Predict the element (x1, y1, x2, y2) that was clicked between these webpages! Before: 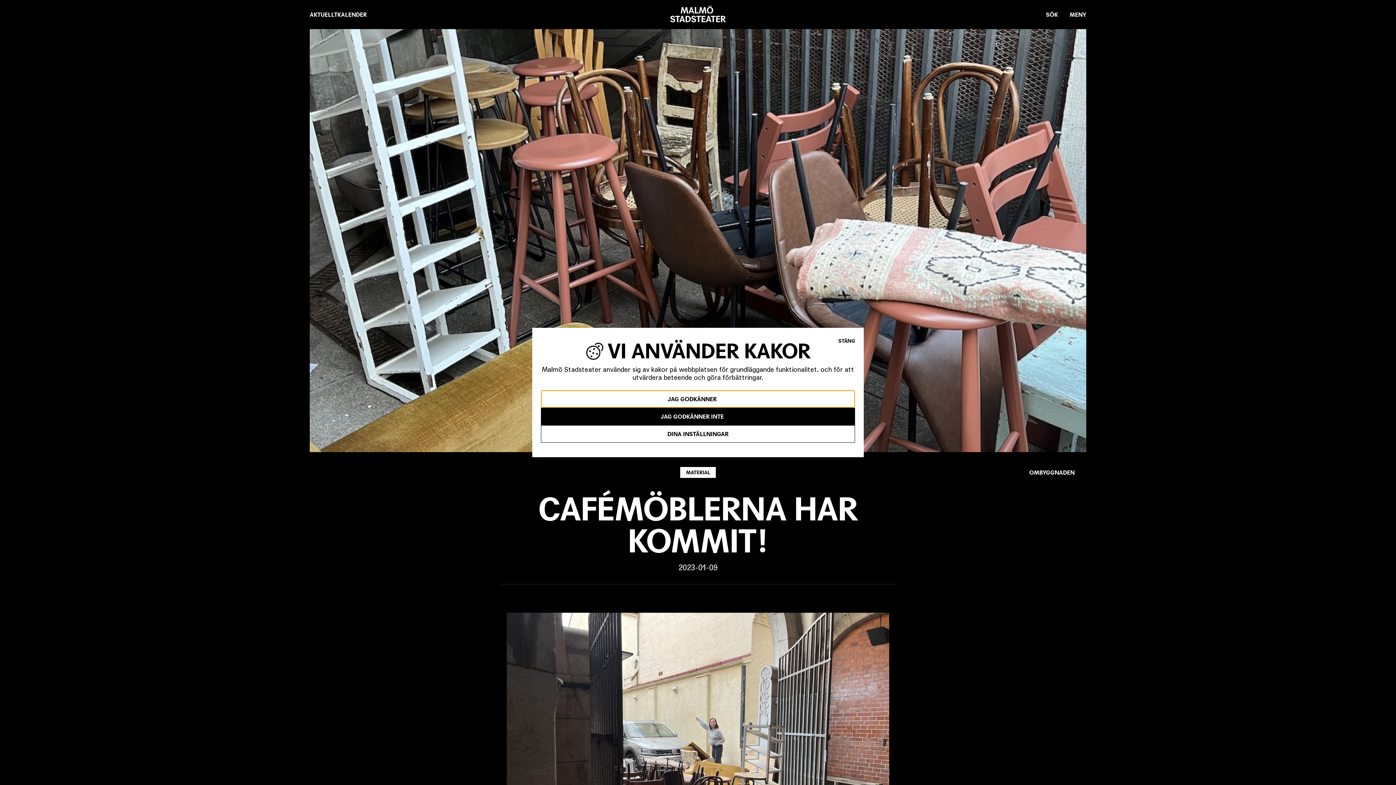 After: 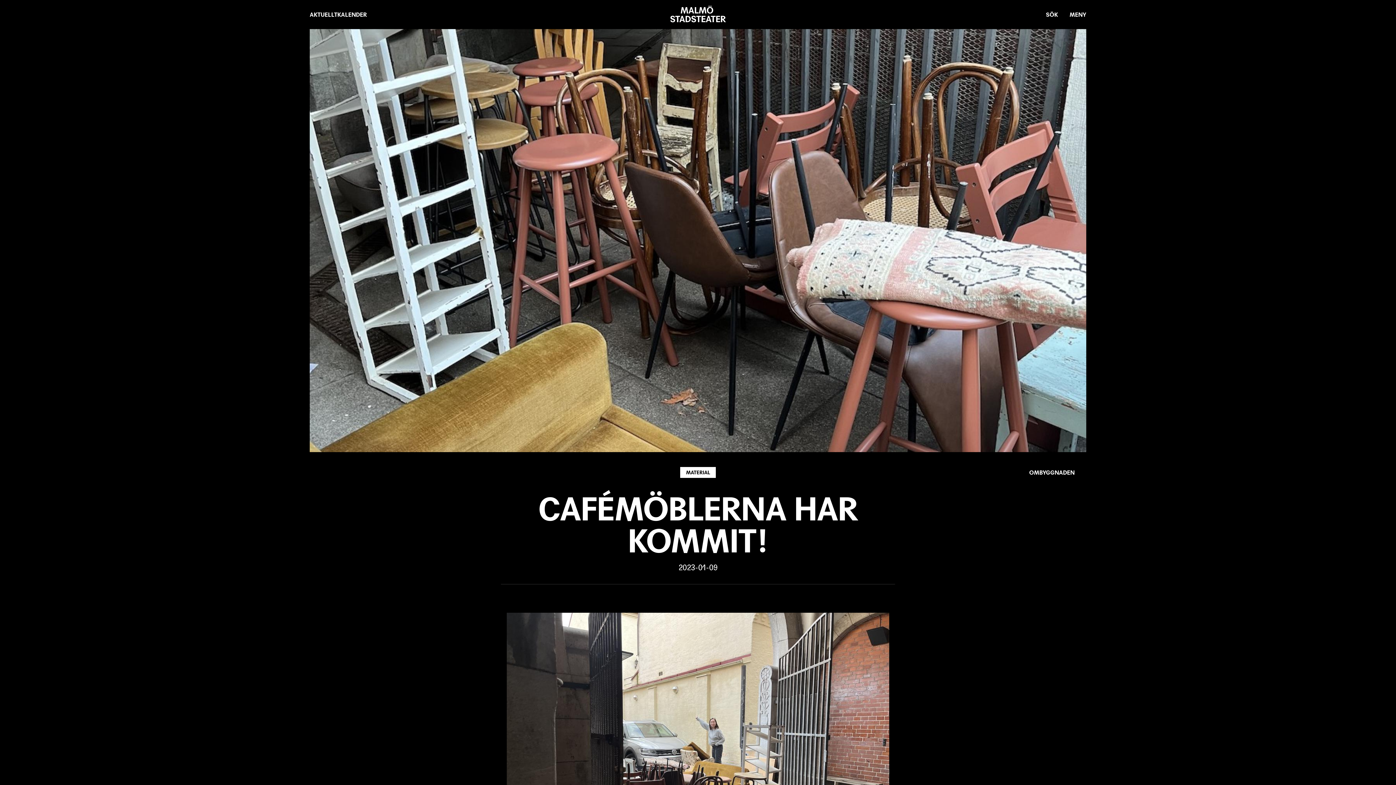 Action: bbox: (541, 408, 855, 425) label: JAG GODKÄNNER INTE